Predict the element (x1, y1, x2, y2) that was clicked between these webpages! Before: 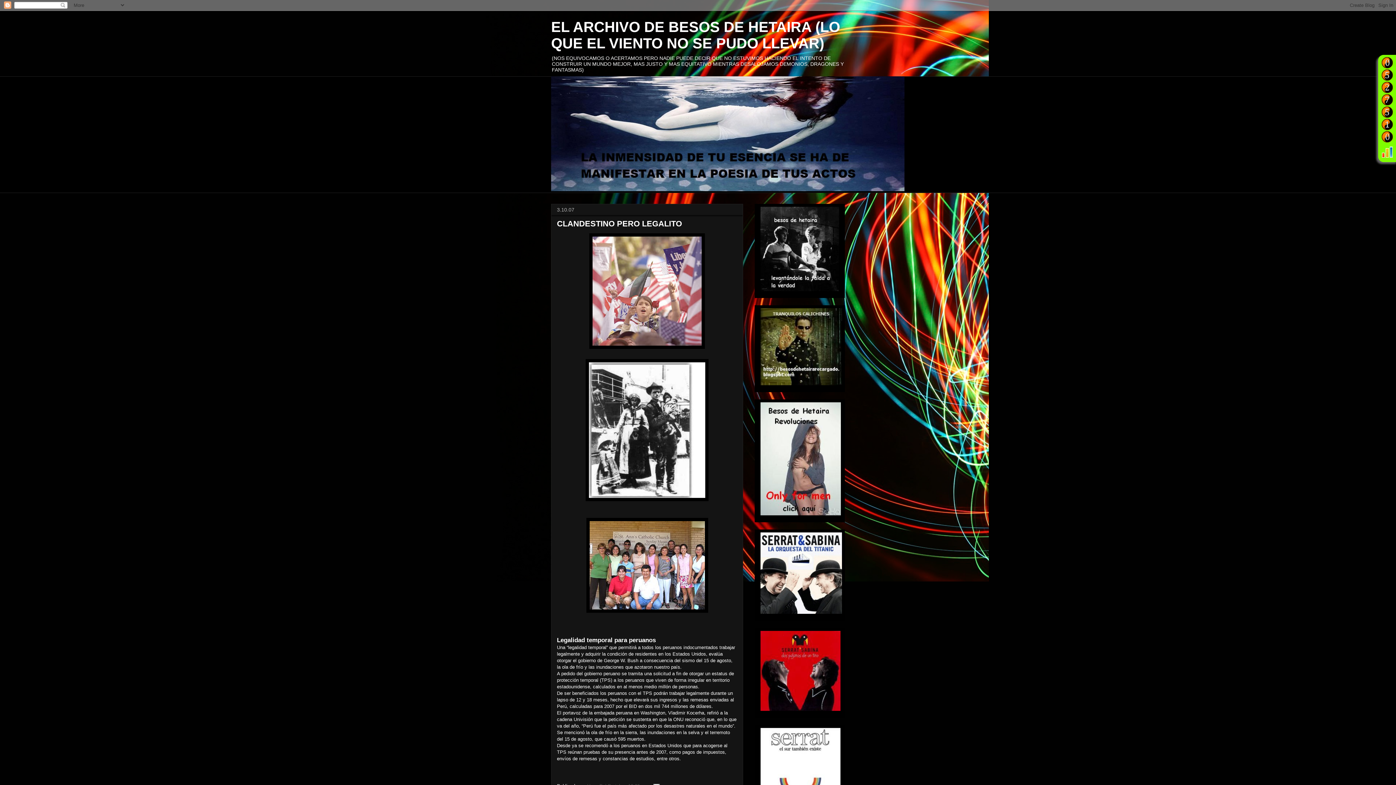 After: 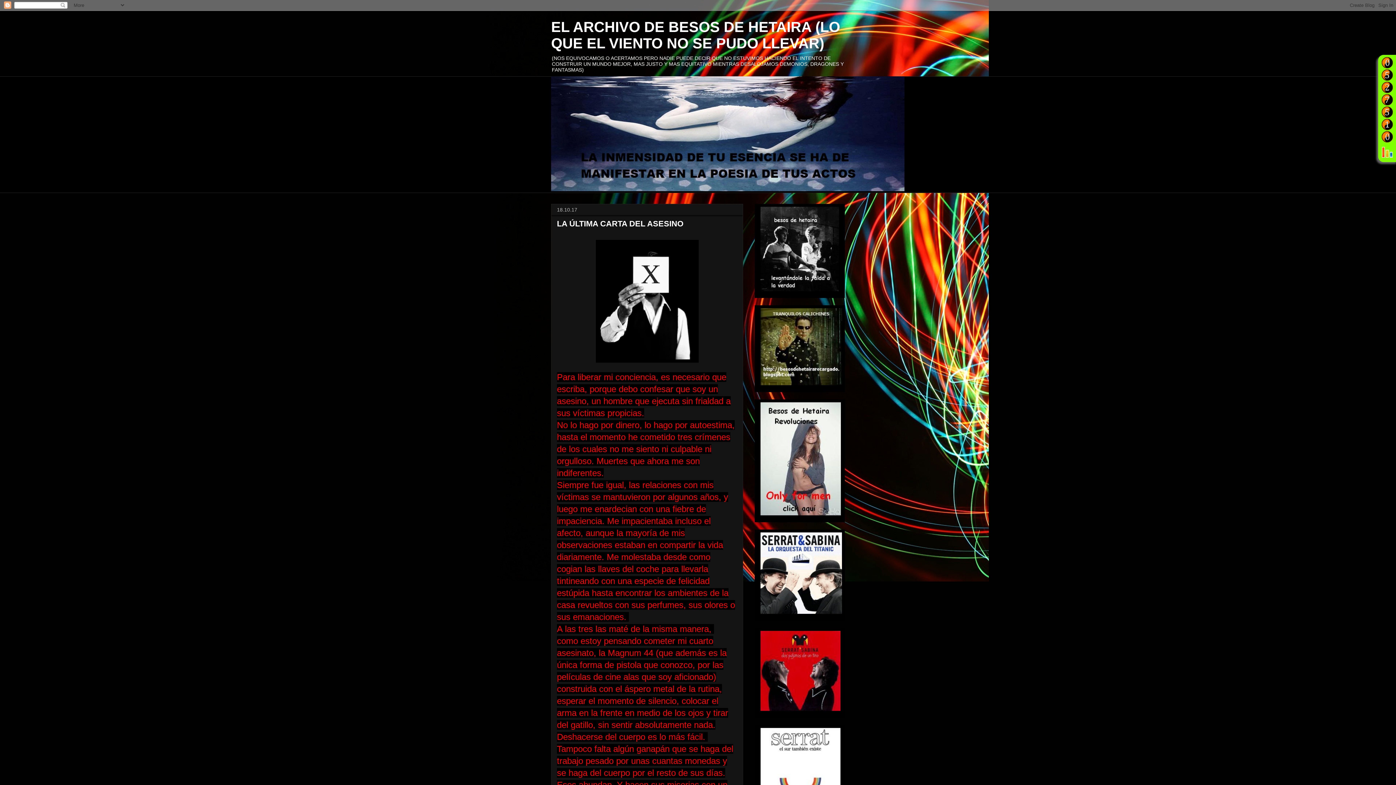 Action: bbox: (551, 18, 840, 51) label: EL ARCHIVO DE BESOS DE HETAIRA (LO QUE EL VIENTO NO SE PUDO LLEVAR)